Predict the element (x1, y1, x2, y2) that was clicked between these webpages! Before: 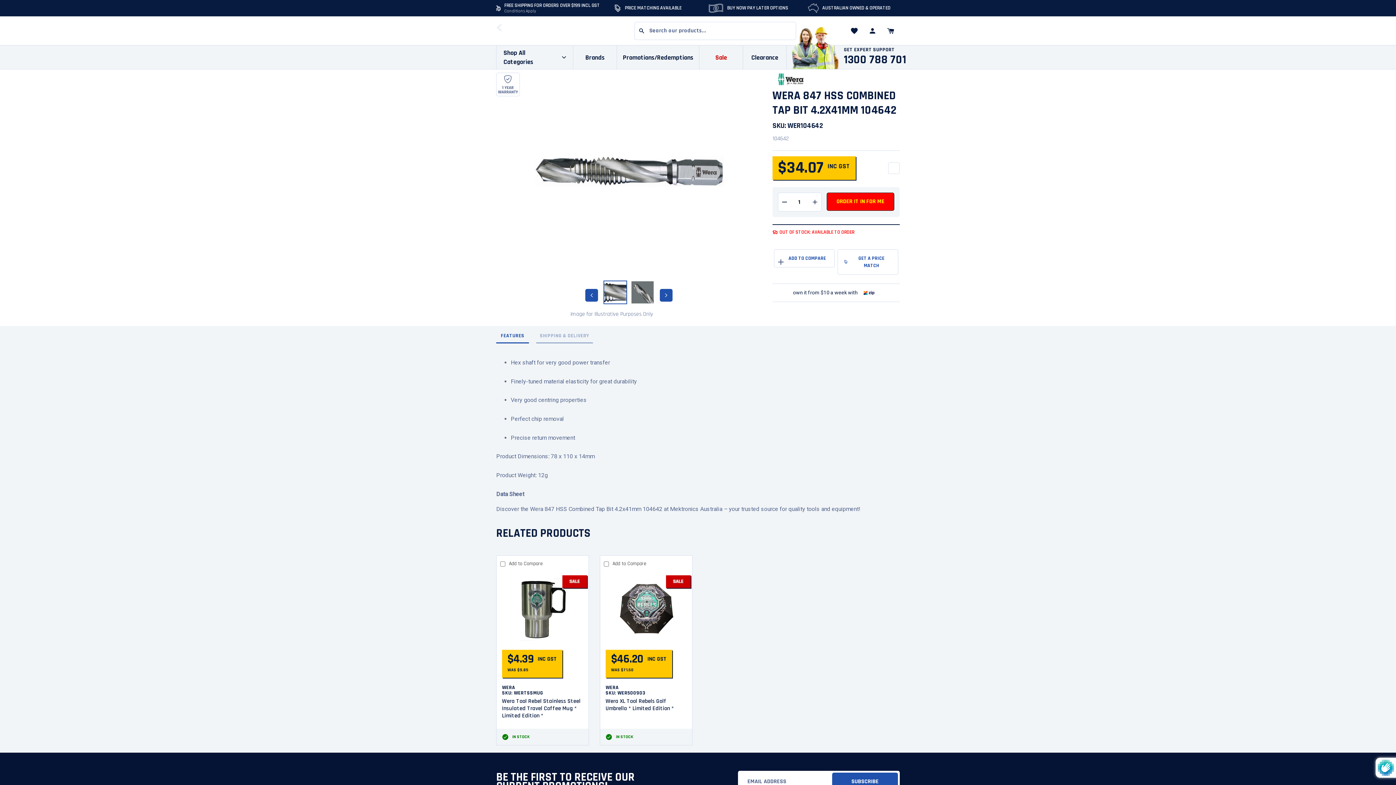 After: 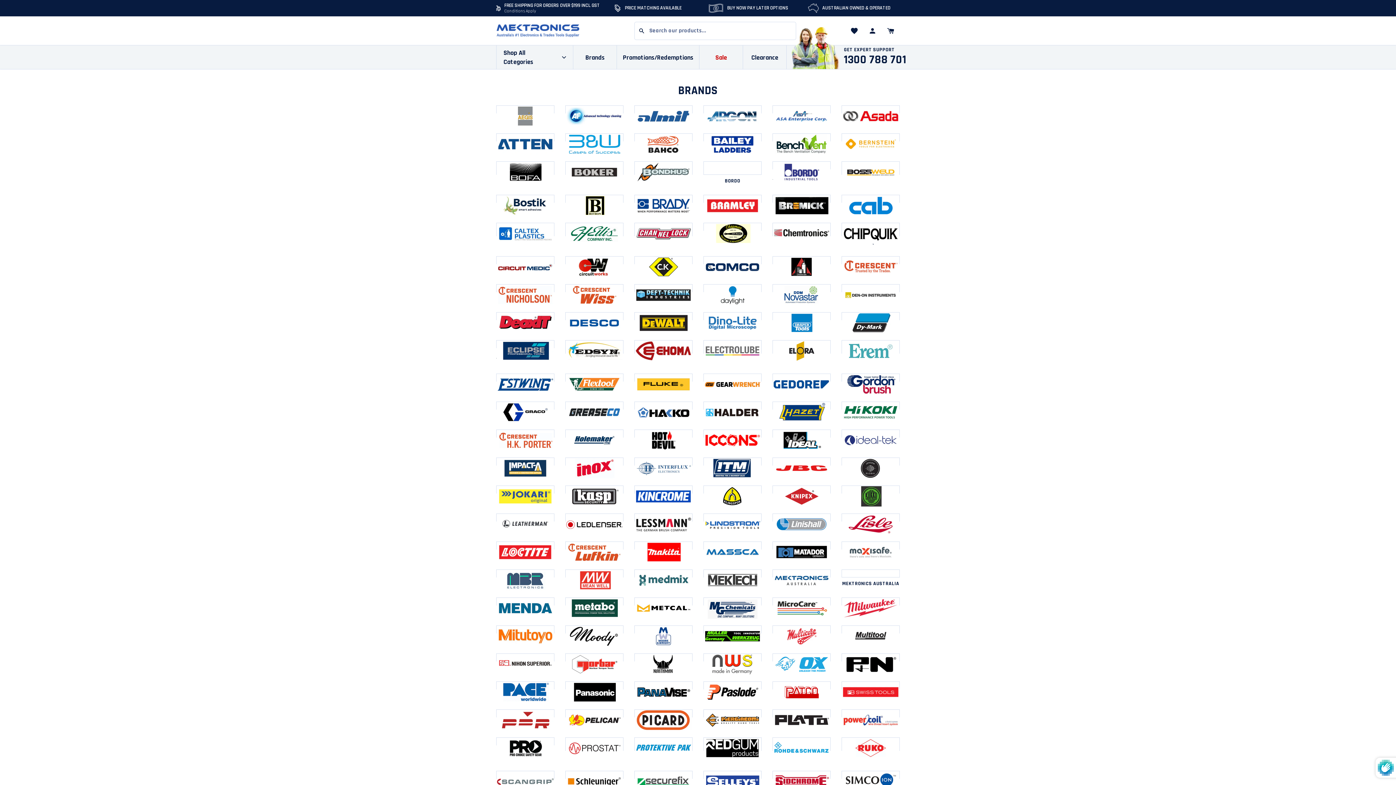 Action: bbox: (573, 45, 617, 69) label: Brands